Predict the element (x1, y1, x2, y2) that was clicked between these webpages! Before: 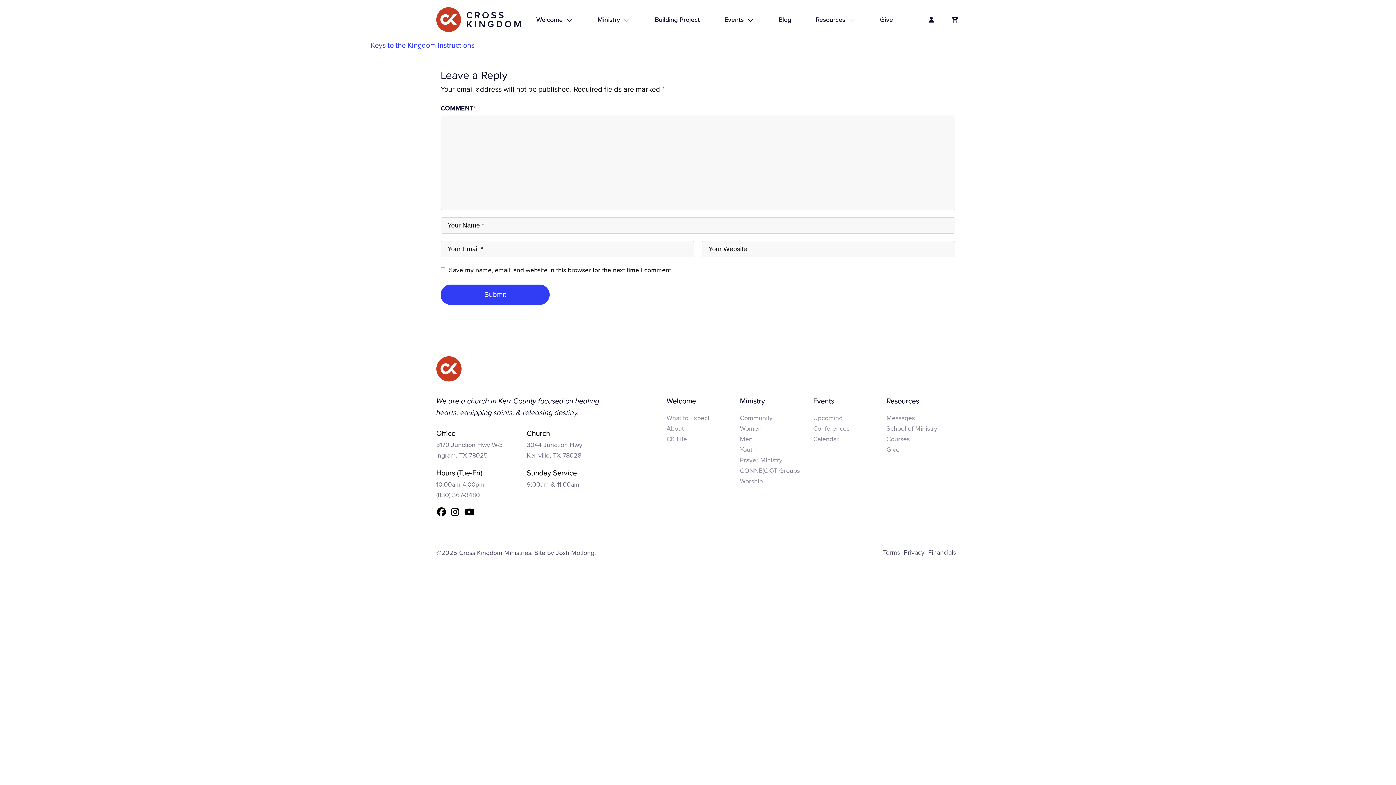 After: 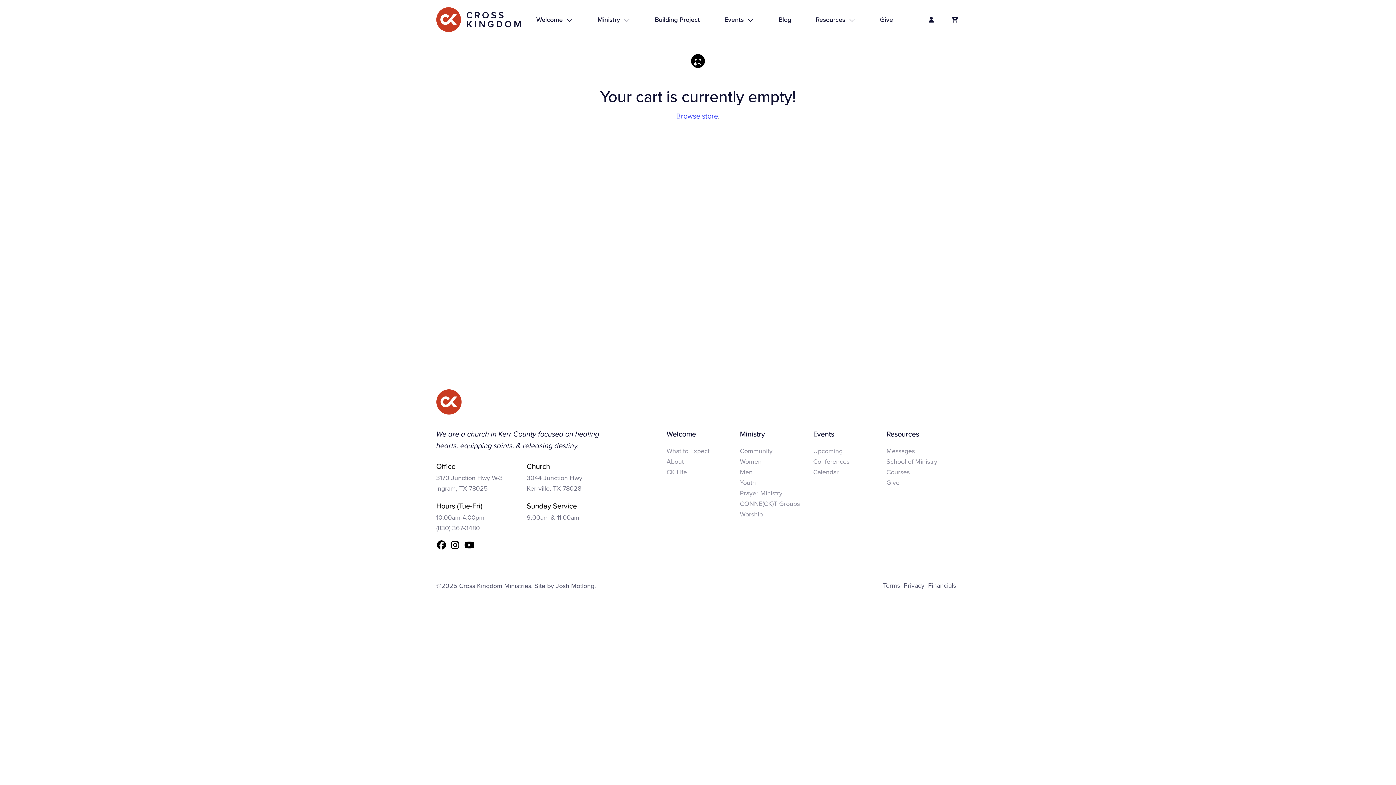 Action: bbox: (935, 14, 960, 24)